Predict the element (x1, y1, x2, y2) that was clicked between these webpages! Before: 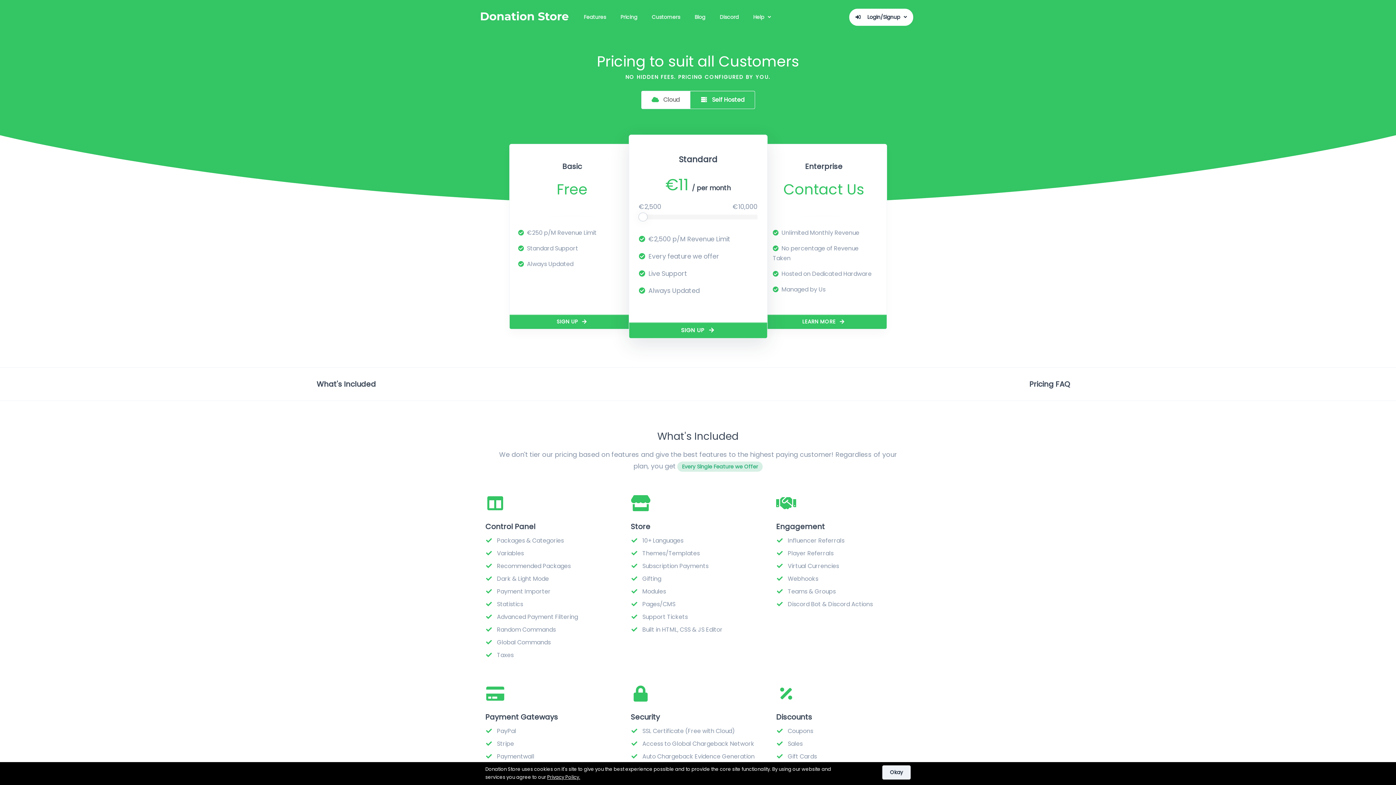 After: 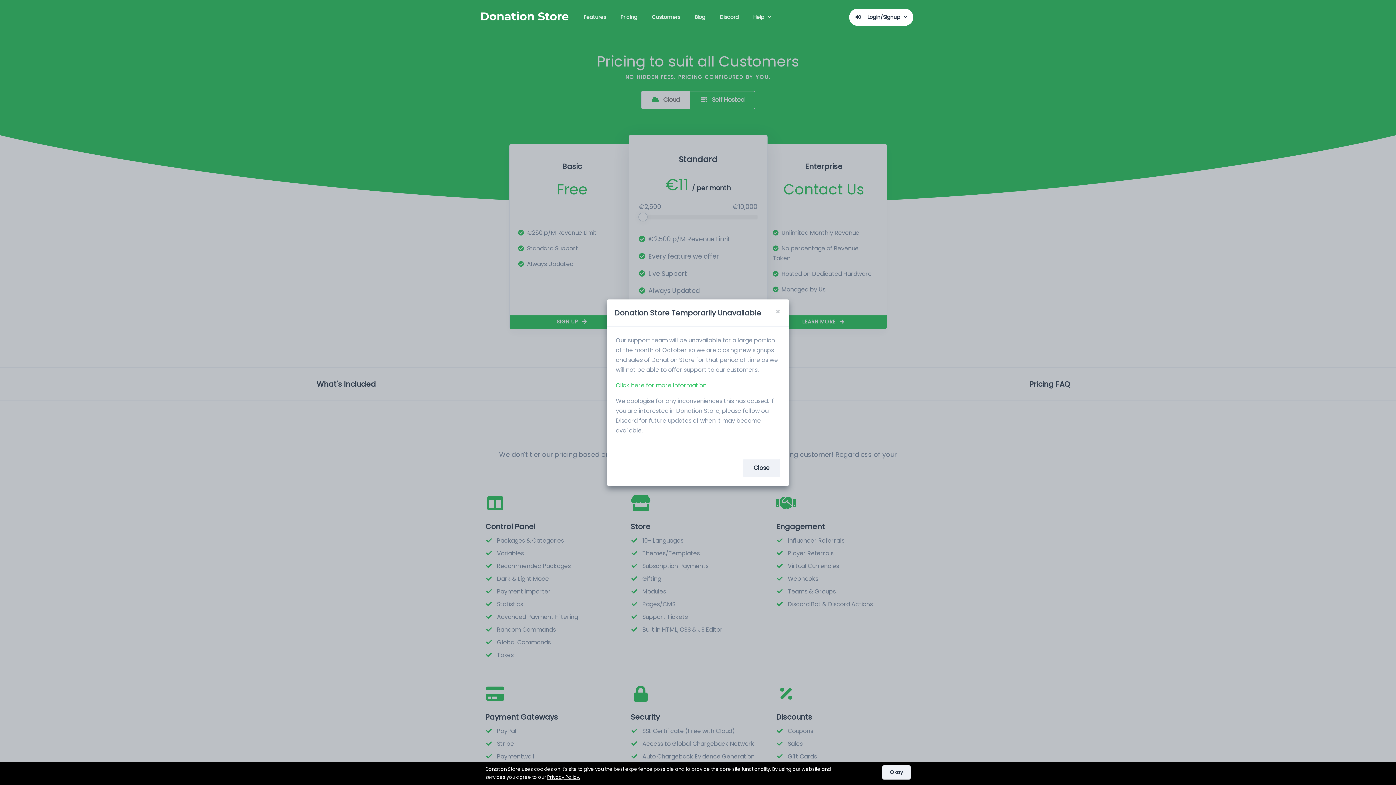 Action: bbox: (629, 322, 767, 338) label: SIGN UP 